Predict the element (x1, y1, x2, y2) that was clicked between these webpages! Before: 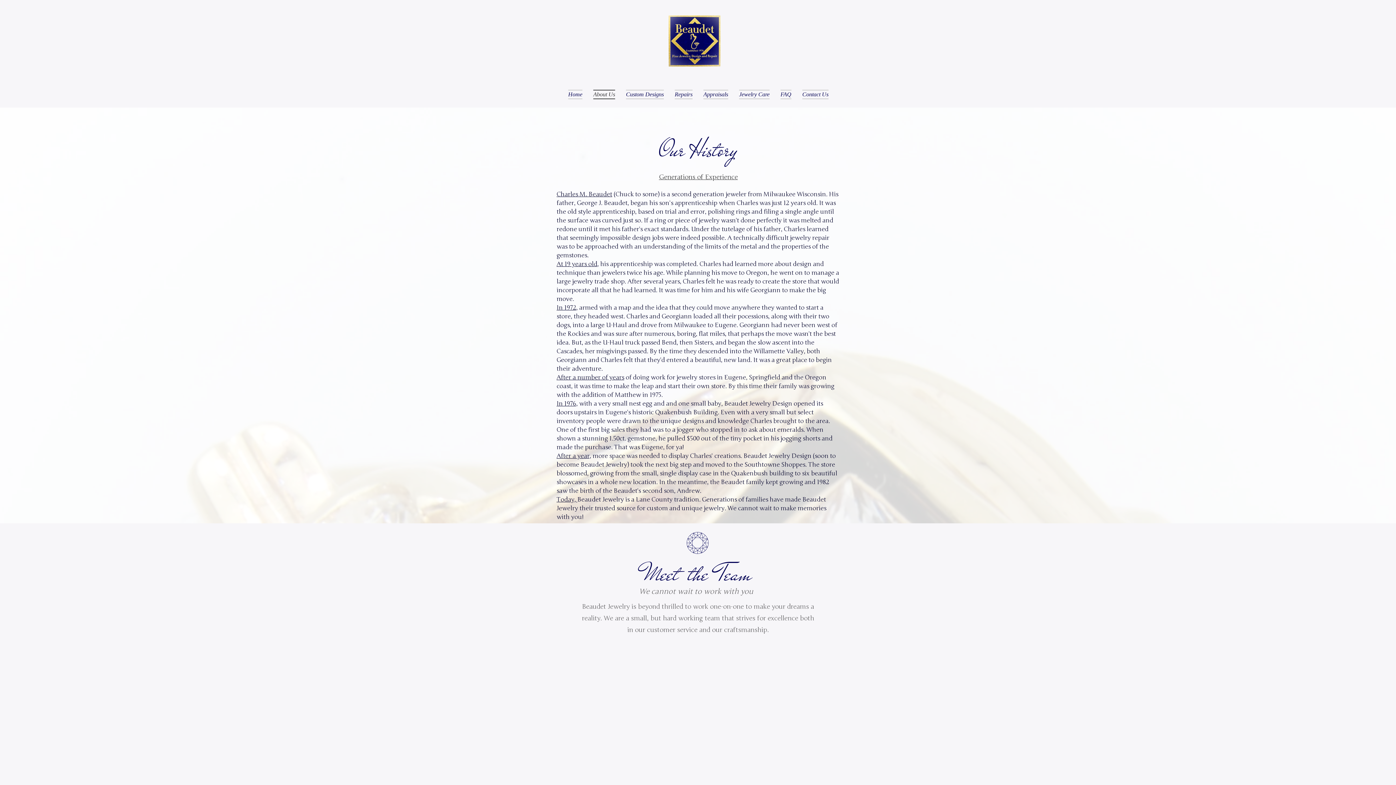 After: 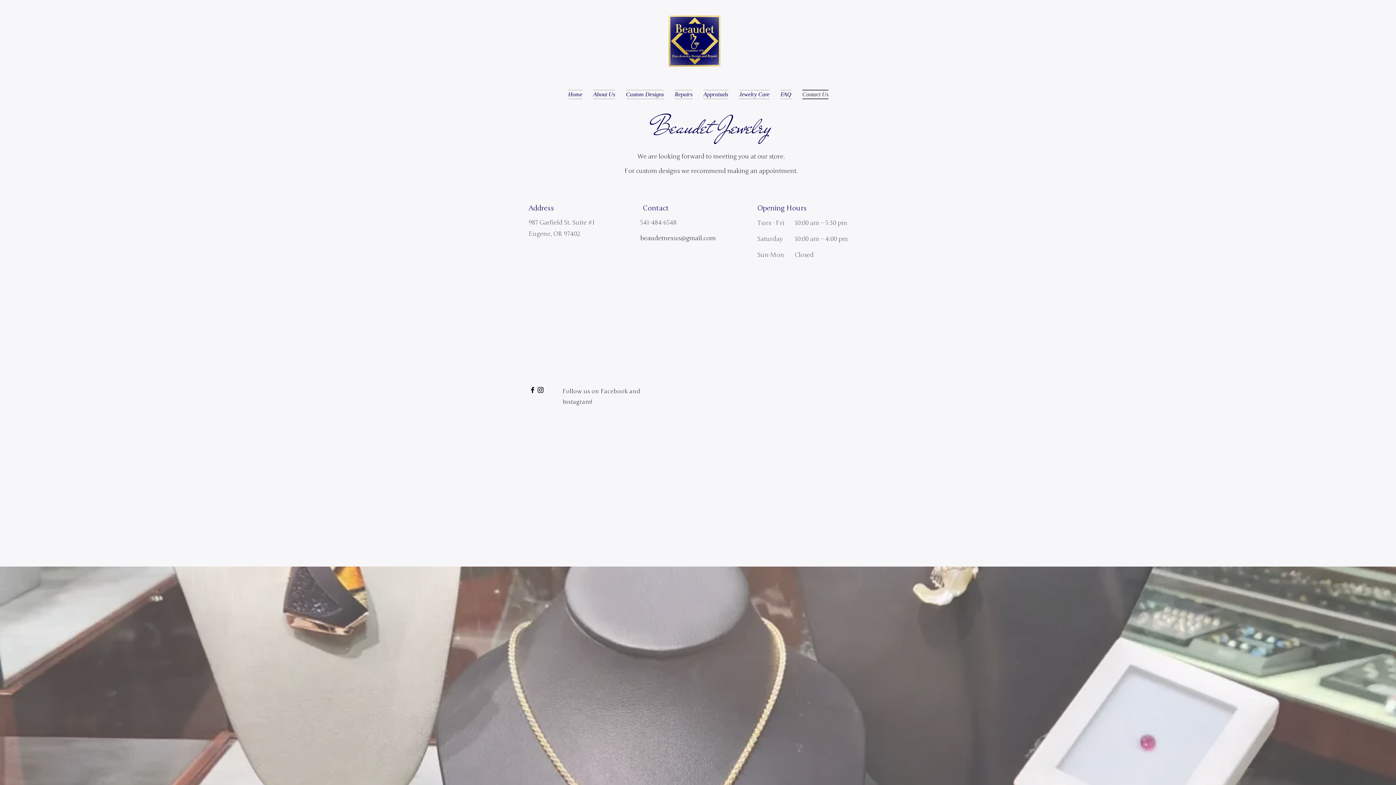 Action: bbox: (797, 89, 834, 95) label: Contact Us